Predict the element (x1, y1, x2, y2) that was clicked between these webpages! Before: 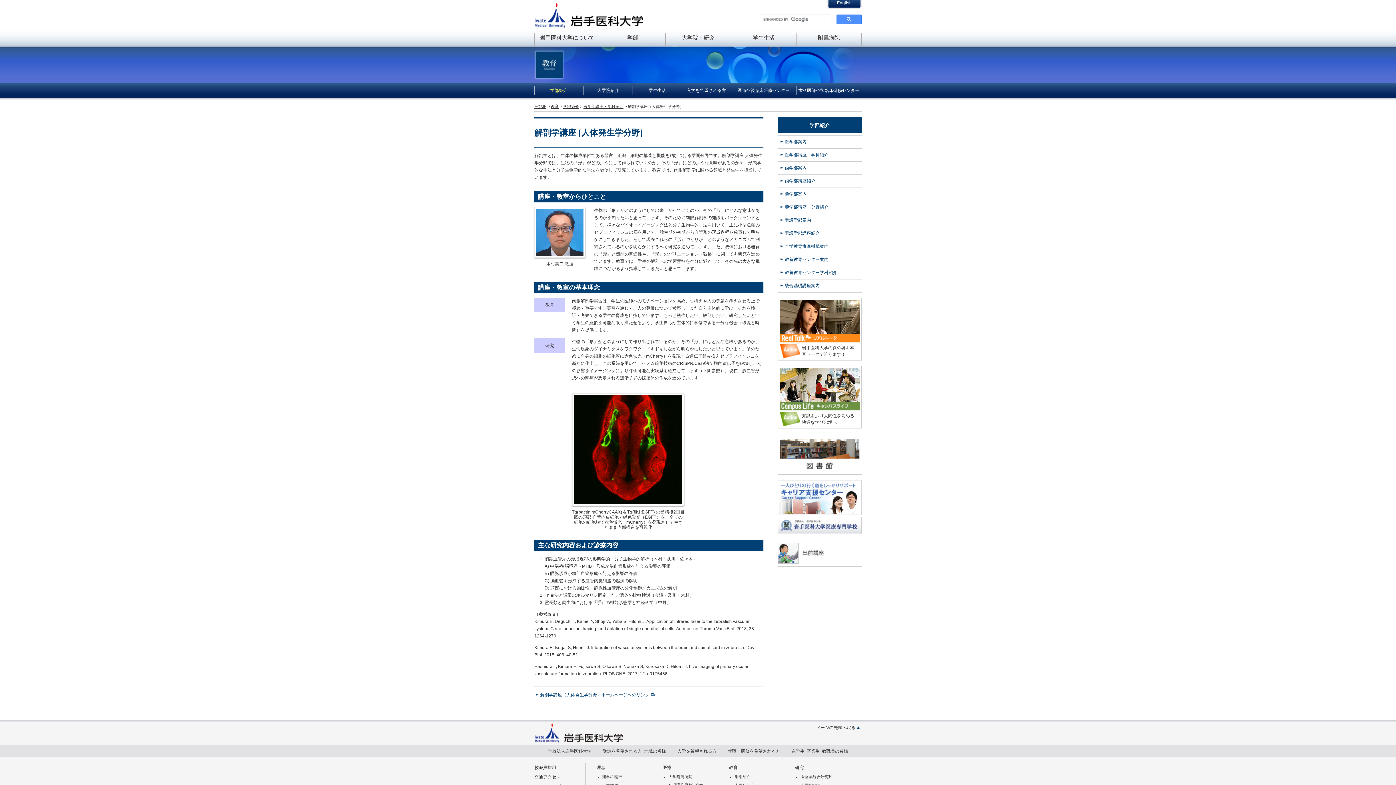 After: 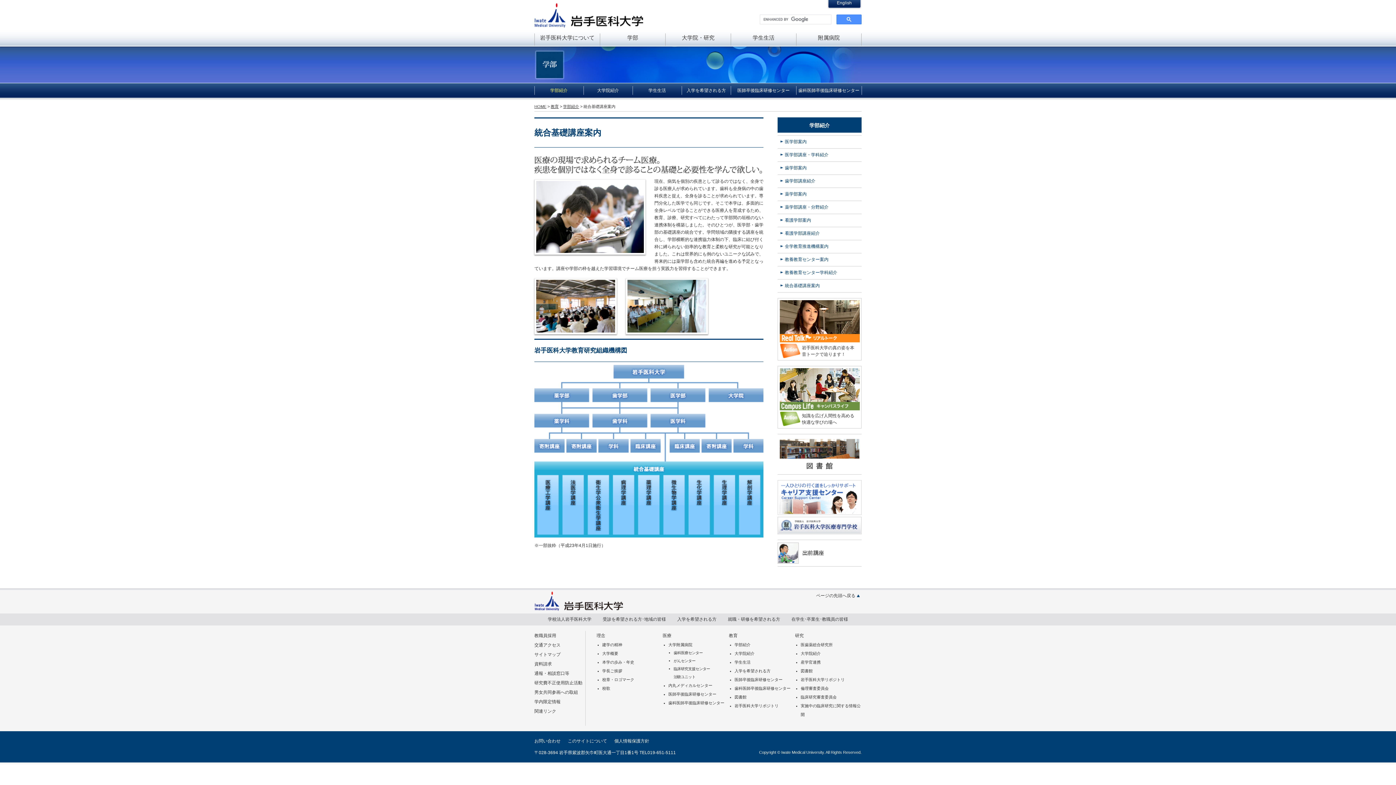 Action: label: 統合基礎講座案内 bbox: (777, 279, 861, 292)